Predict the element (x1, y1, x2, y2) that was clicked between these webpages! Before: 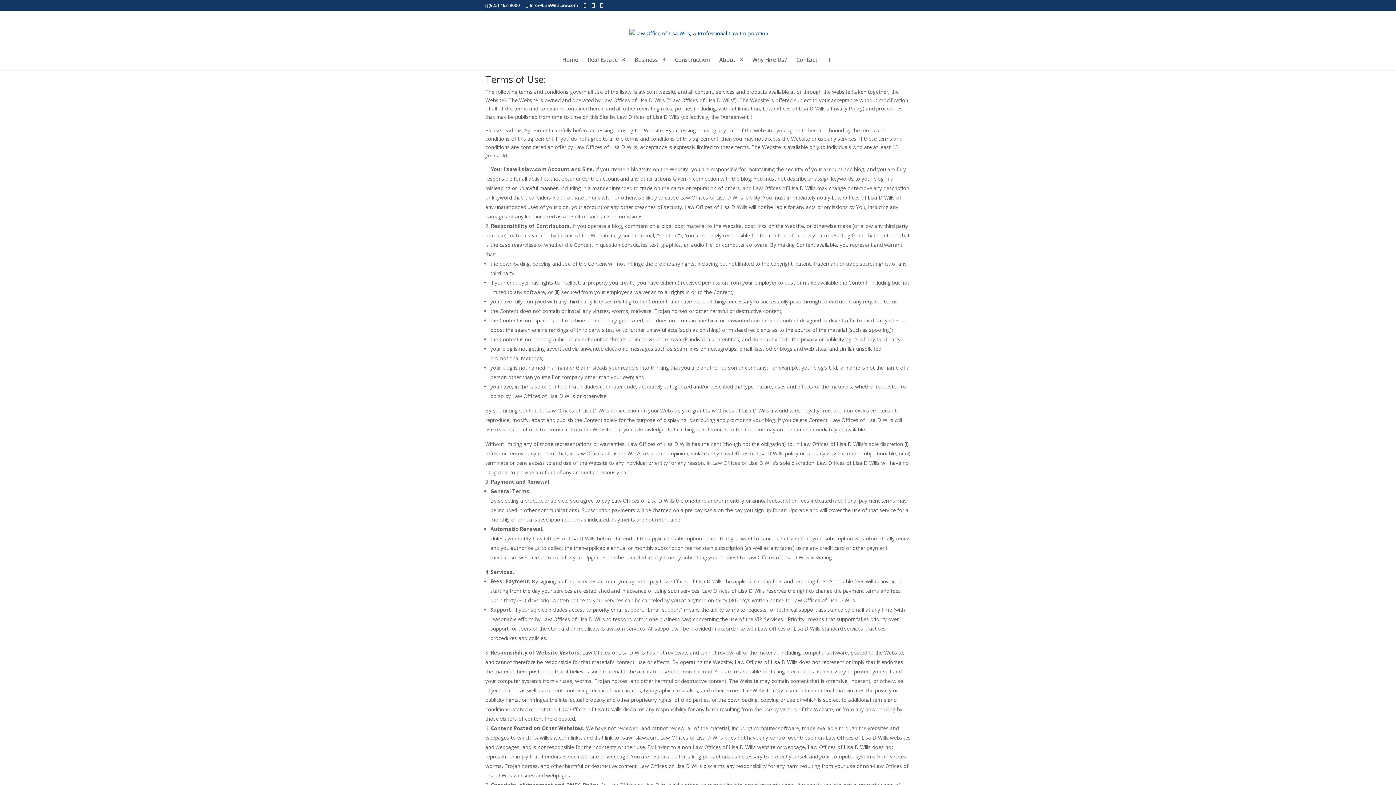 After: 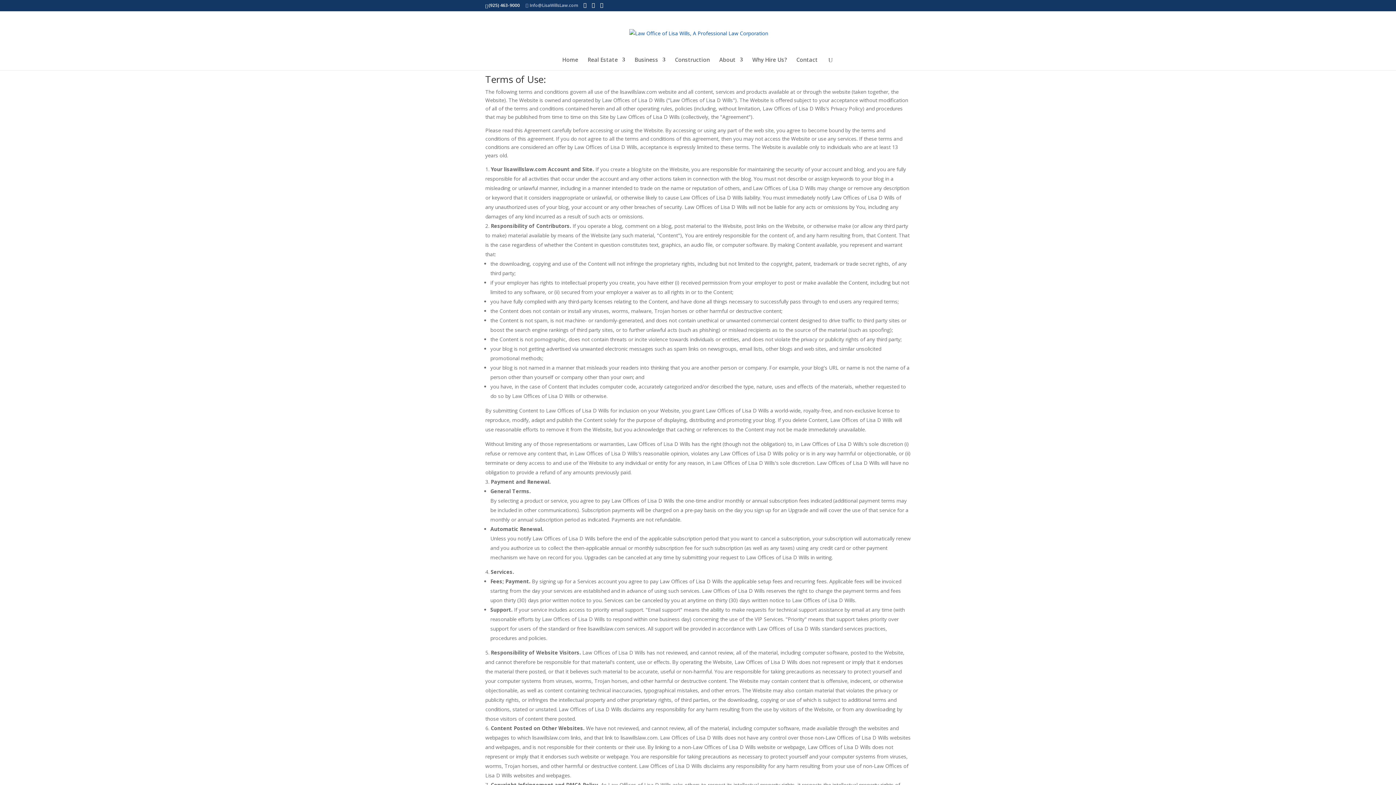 Action: label: Info@LisaWillsLaw.com bbox: (525, 2, 578, 8)